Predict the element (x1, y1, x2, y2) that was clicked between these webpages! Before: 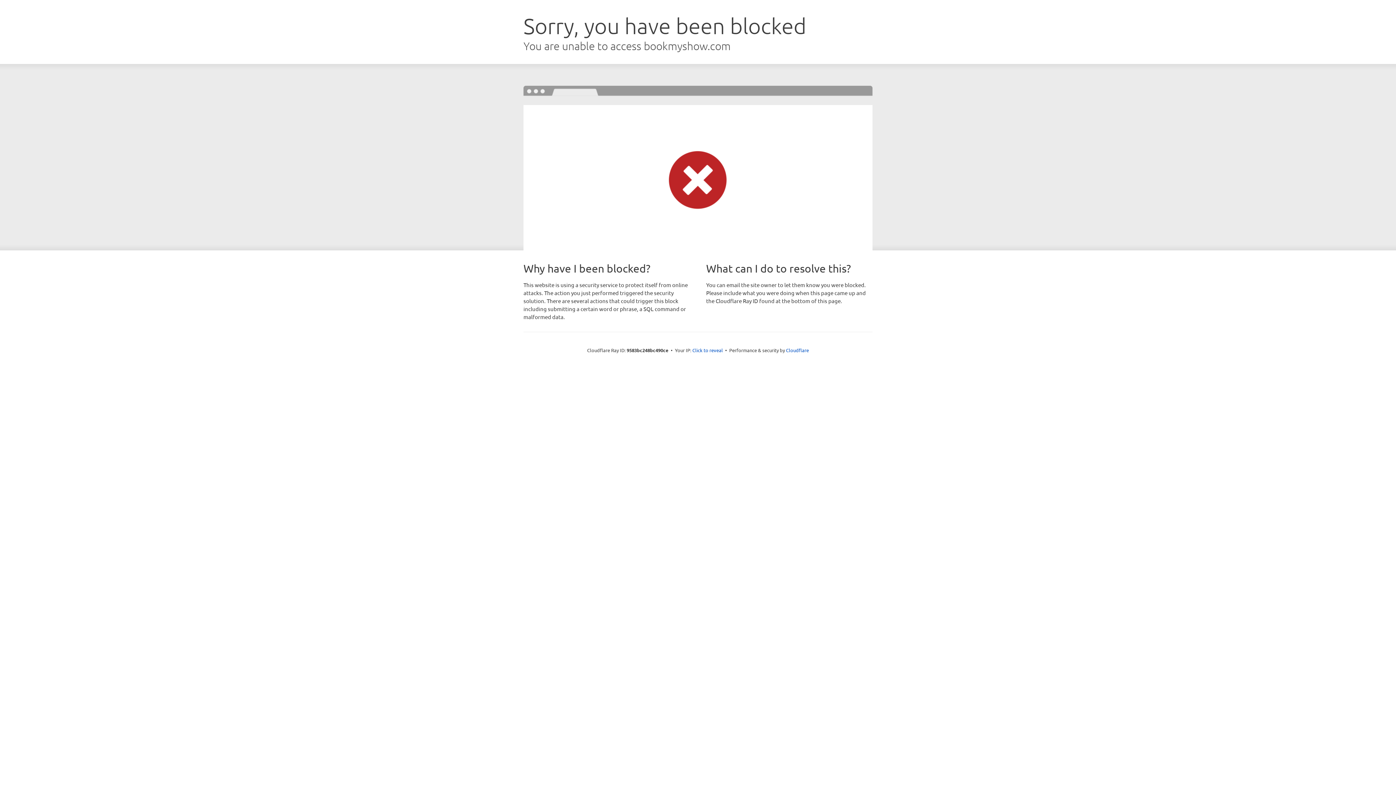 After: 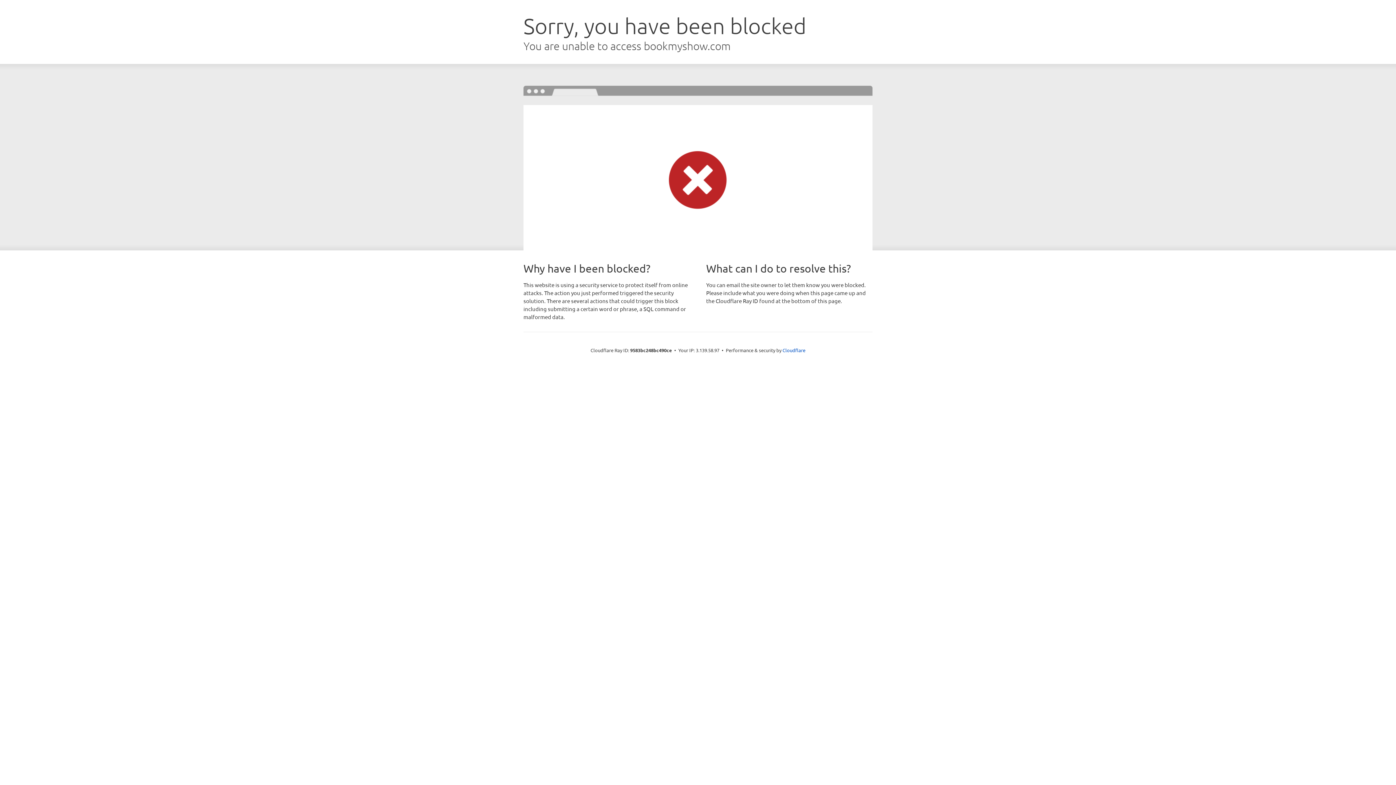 Action: label: Click to reveal bbox: (692, 346, 723, 353)